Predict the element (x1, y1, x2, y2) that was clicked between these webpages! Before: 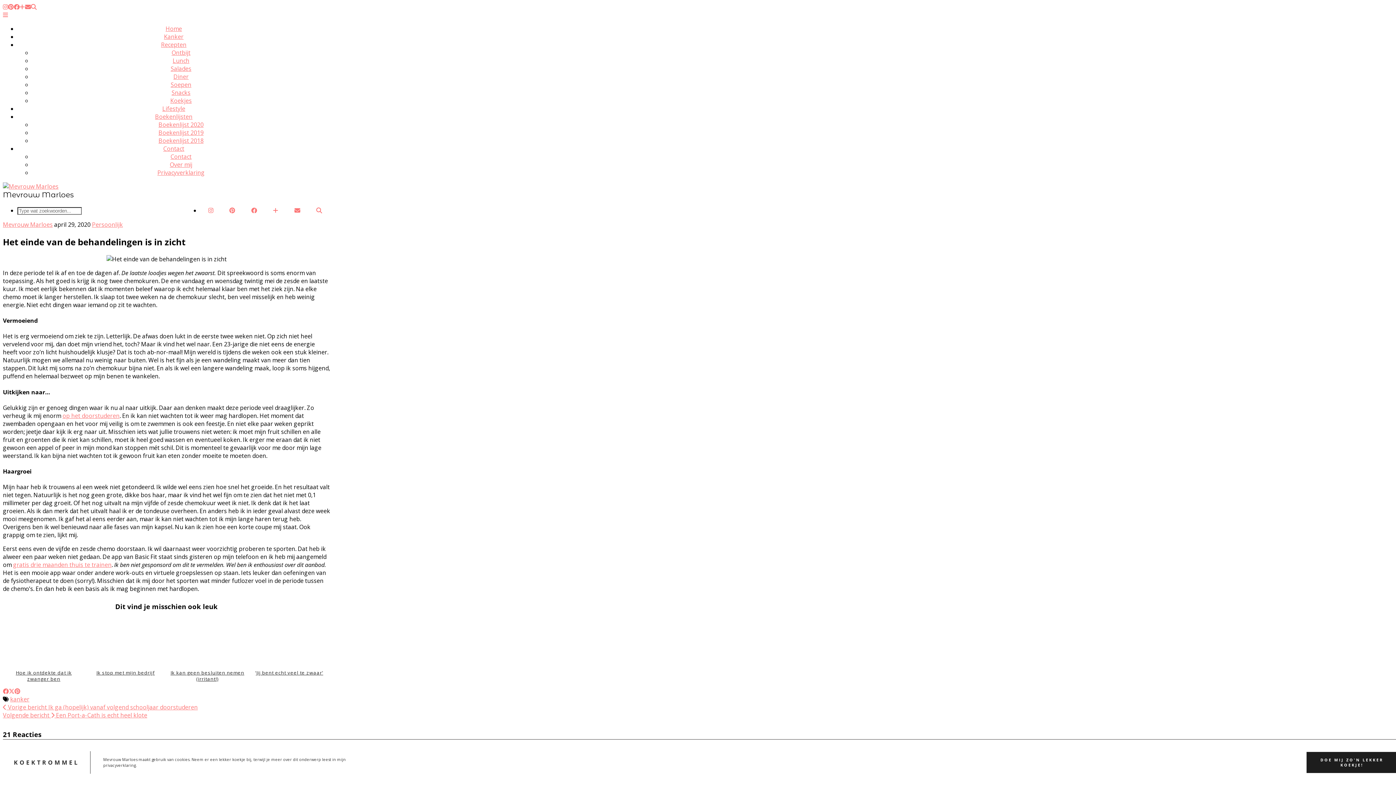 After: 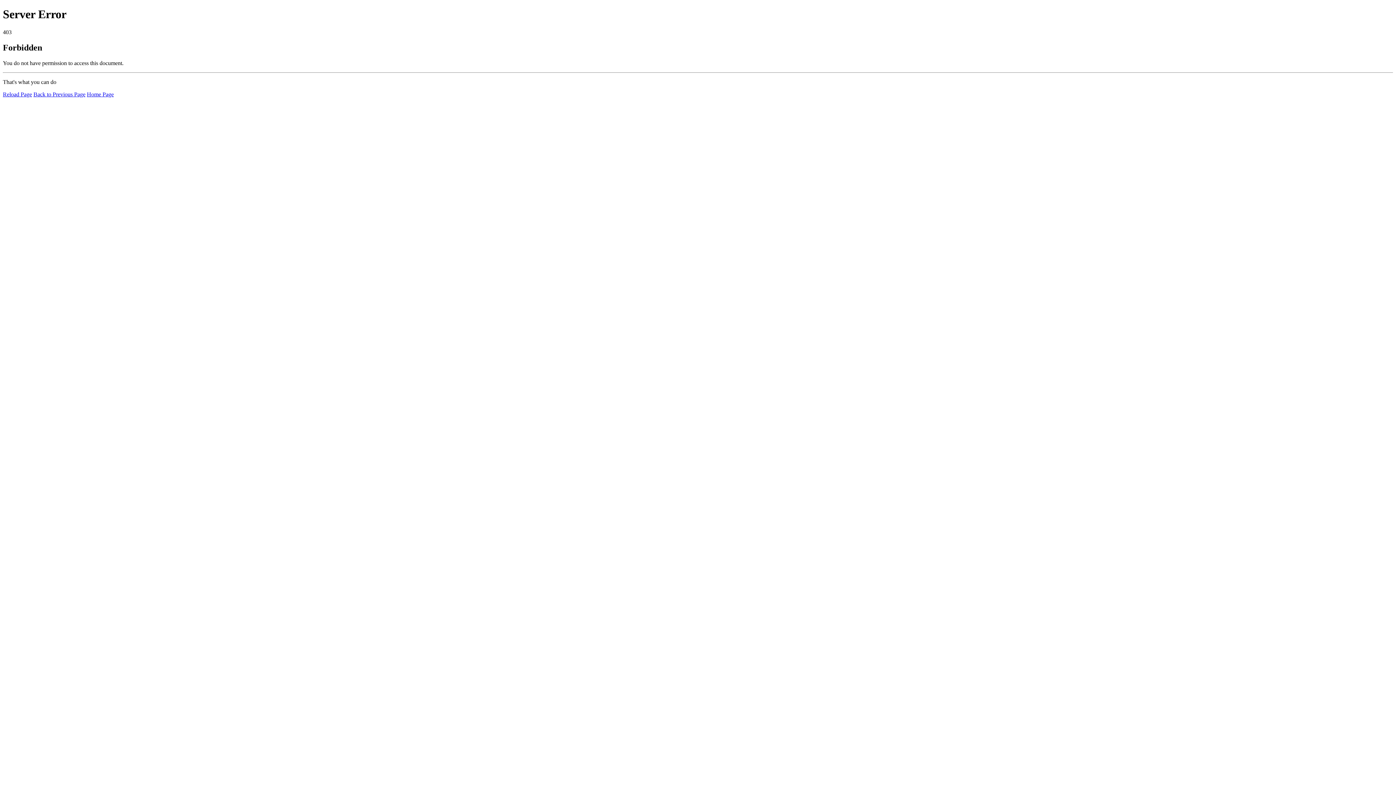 Action: bbox: (165, 150, 197, 162) label: Contact